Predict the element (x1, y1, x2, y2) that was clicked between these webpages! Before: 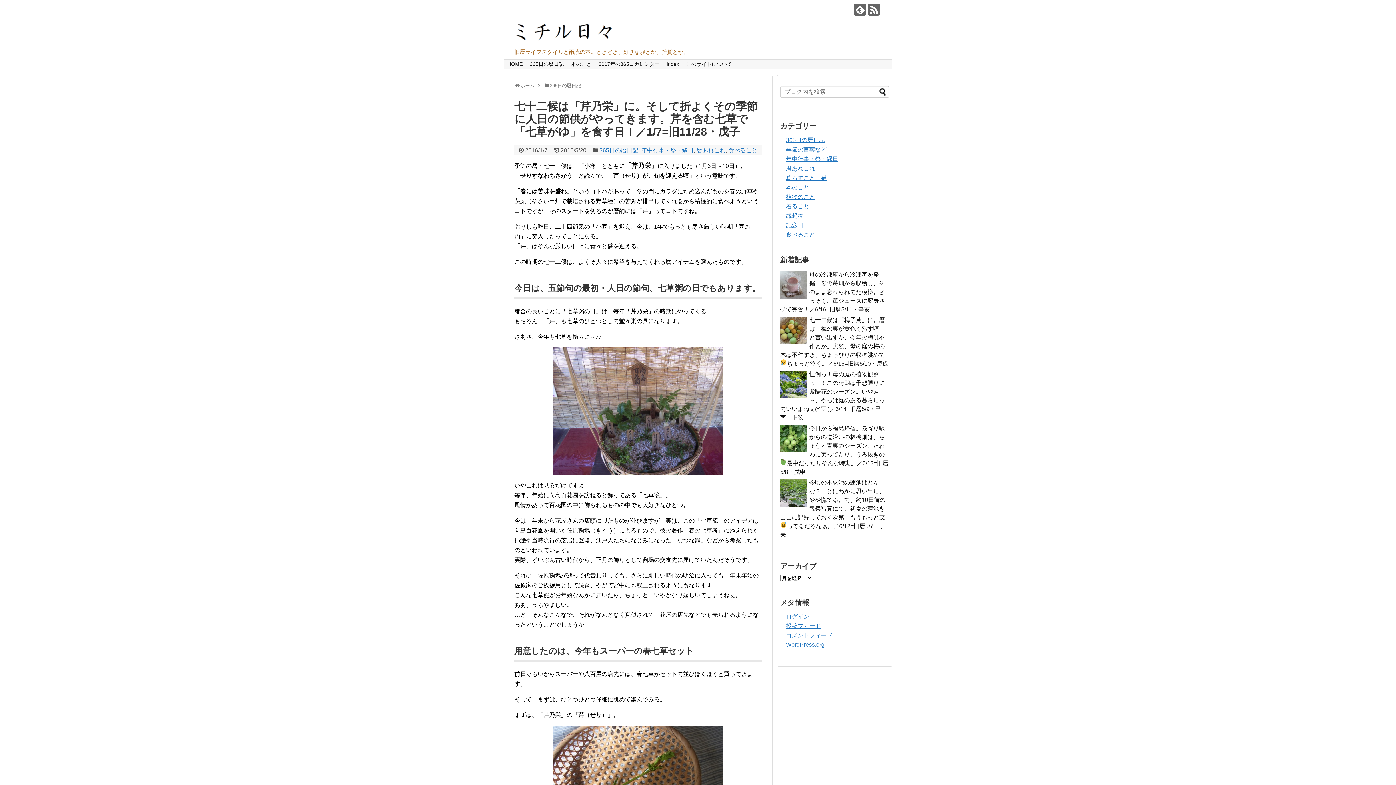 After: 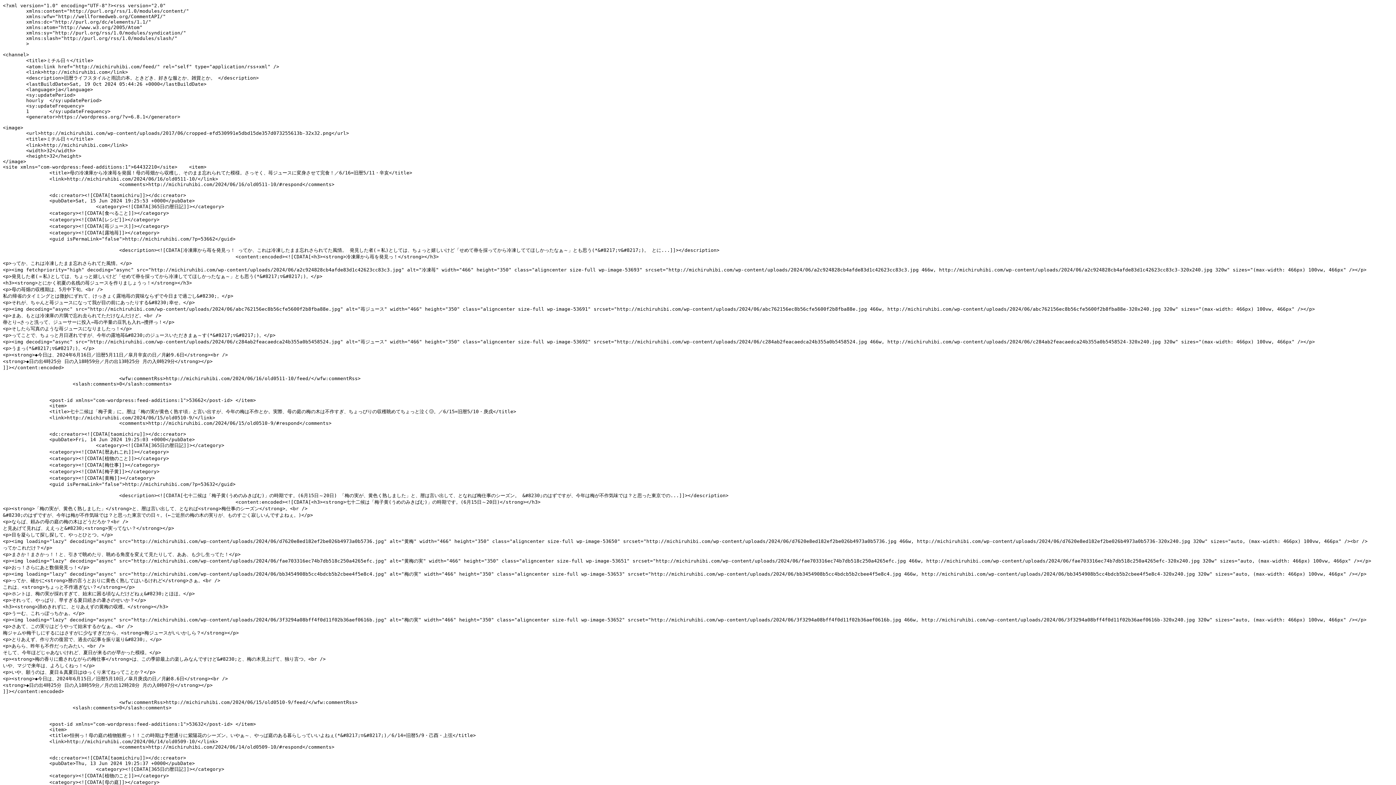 Action: label: 投稿フィード bbox: (786, 623, 821, 629)